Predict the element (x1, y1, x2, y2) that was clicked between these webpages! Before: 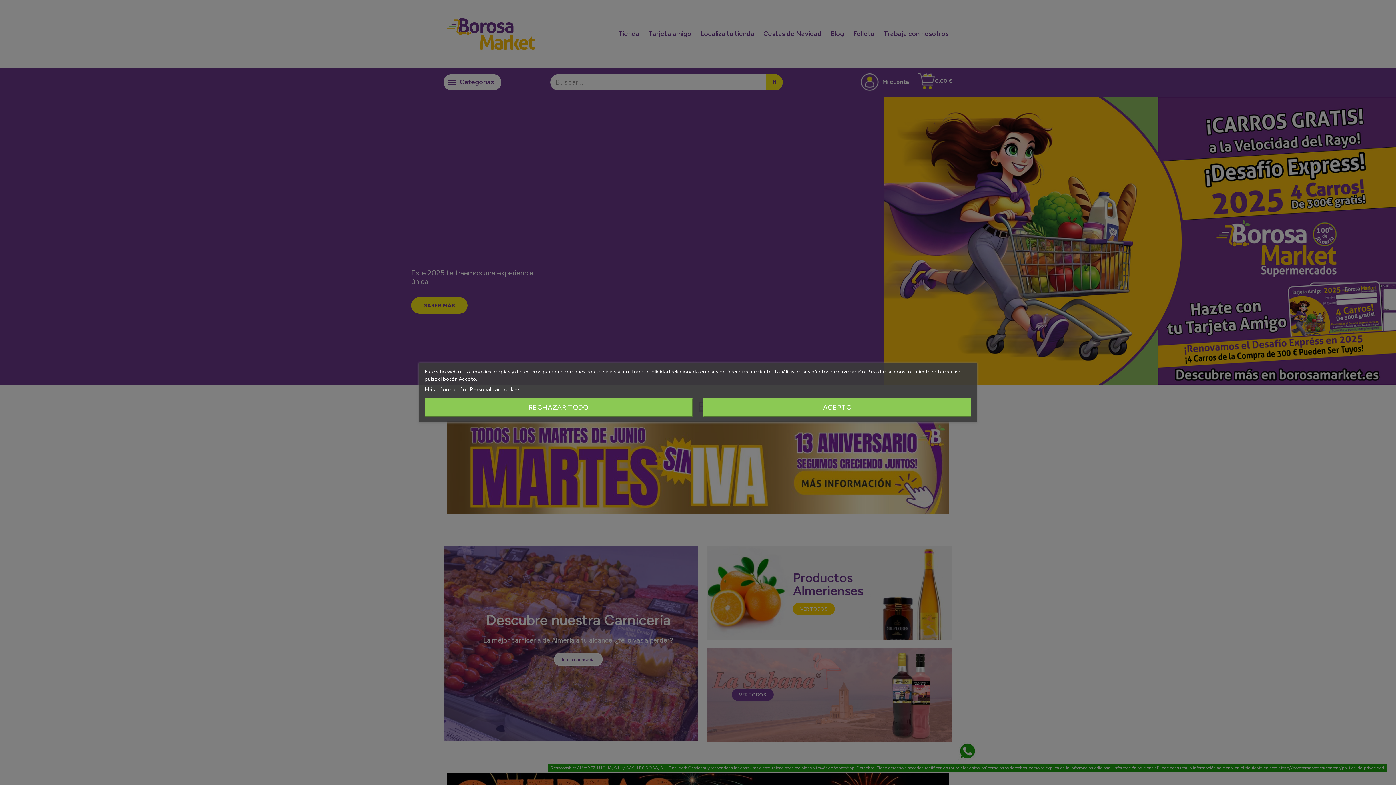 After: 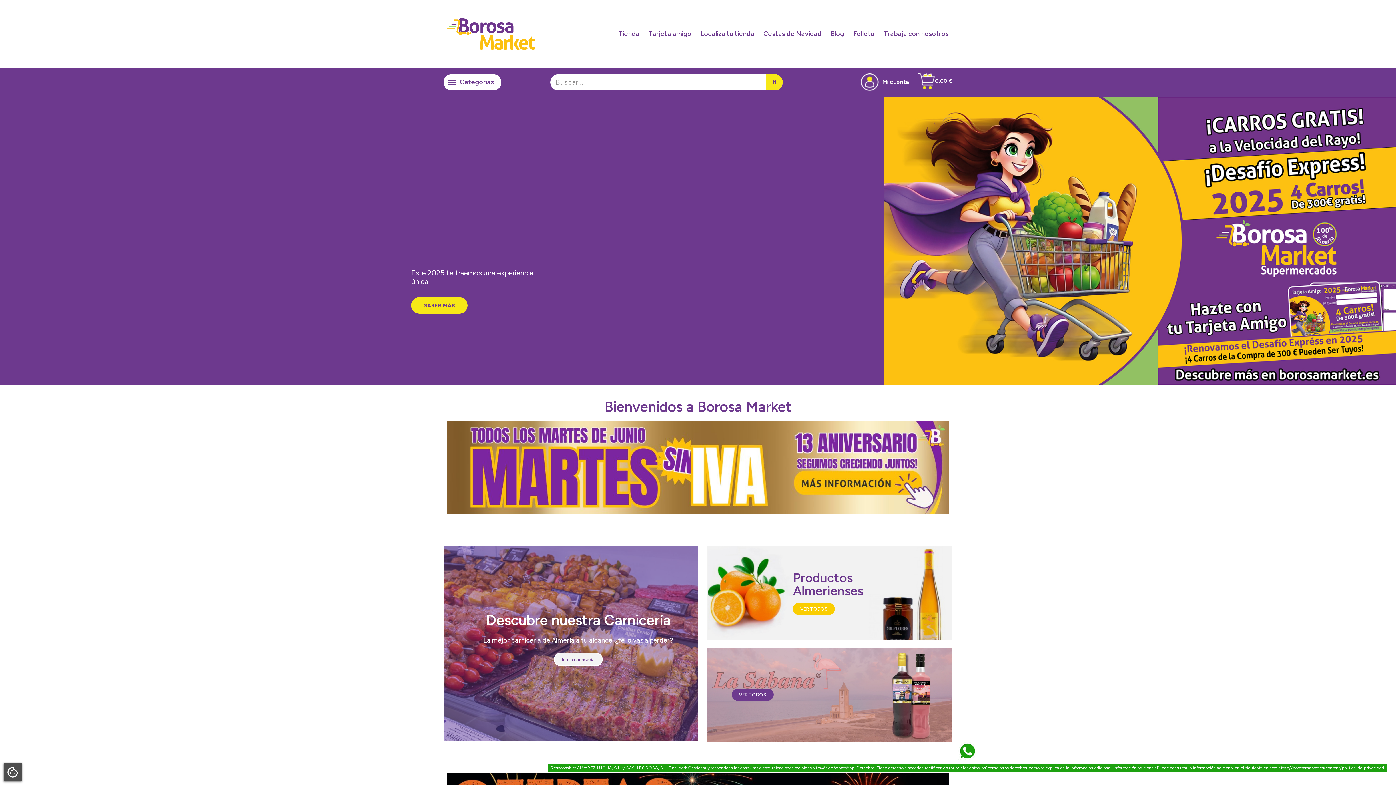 Action: bbox: (424, 398, 692, 416) label: RECHAZAR TODO